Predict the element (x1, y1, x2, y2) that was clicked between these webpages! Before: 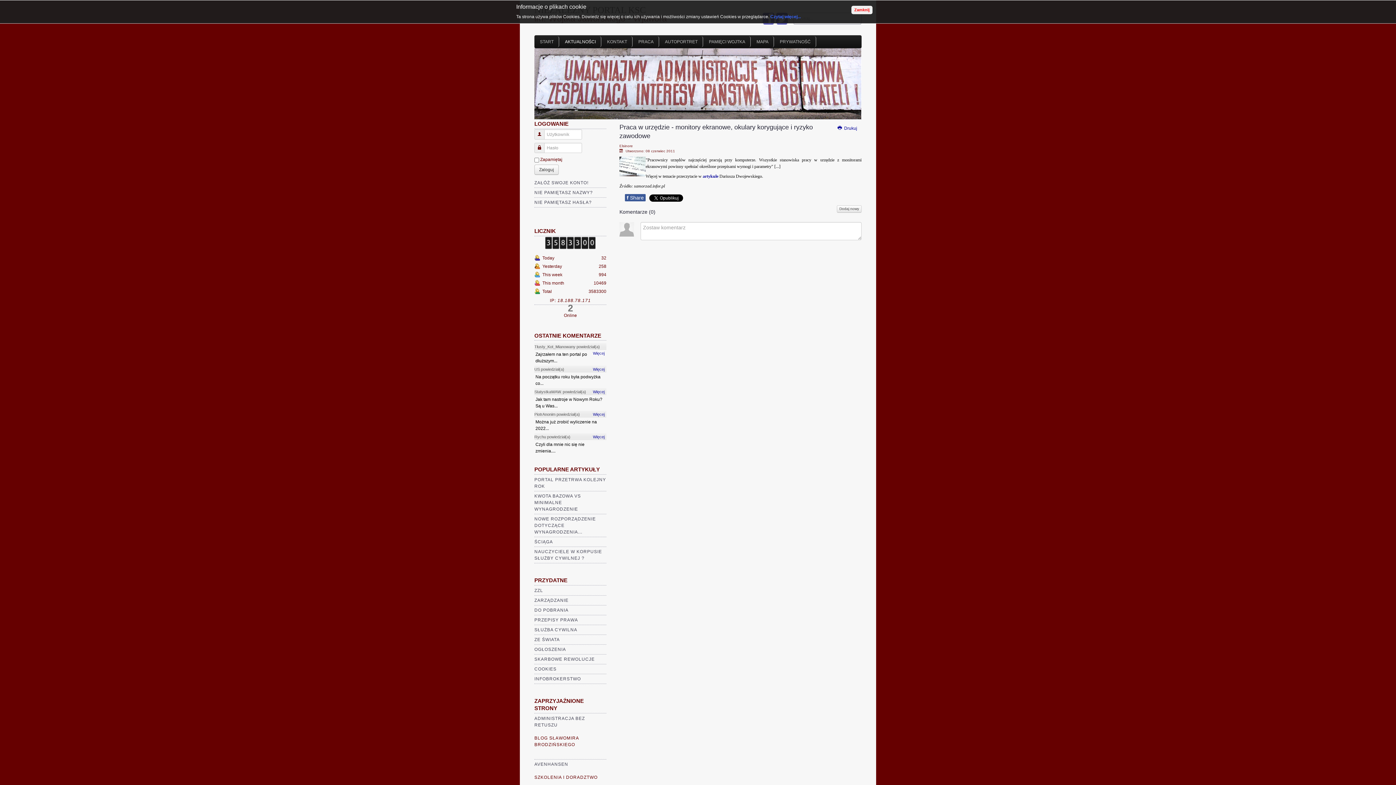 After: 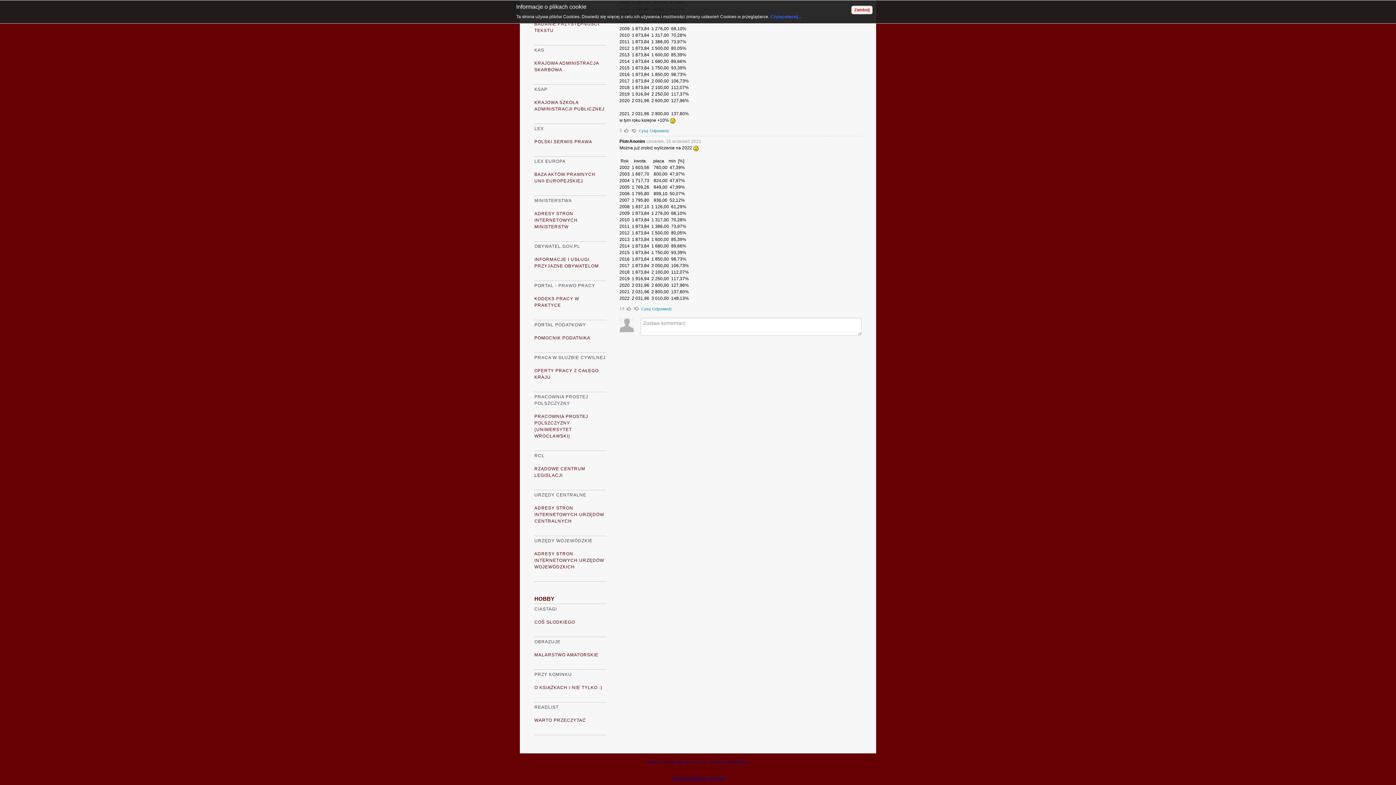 Action: bbox: (593, 412, 604, 416) label: Więcej